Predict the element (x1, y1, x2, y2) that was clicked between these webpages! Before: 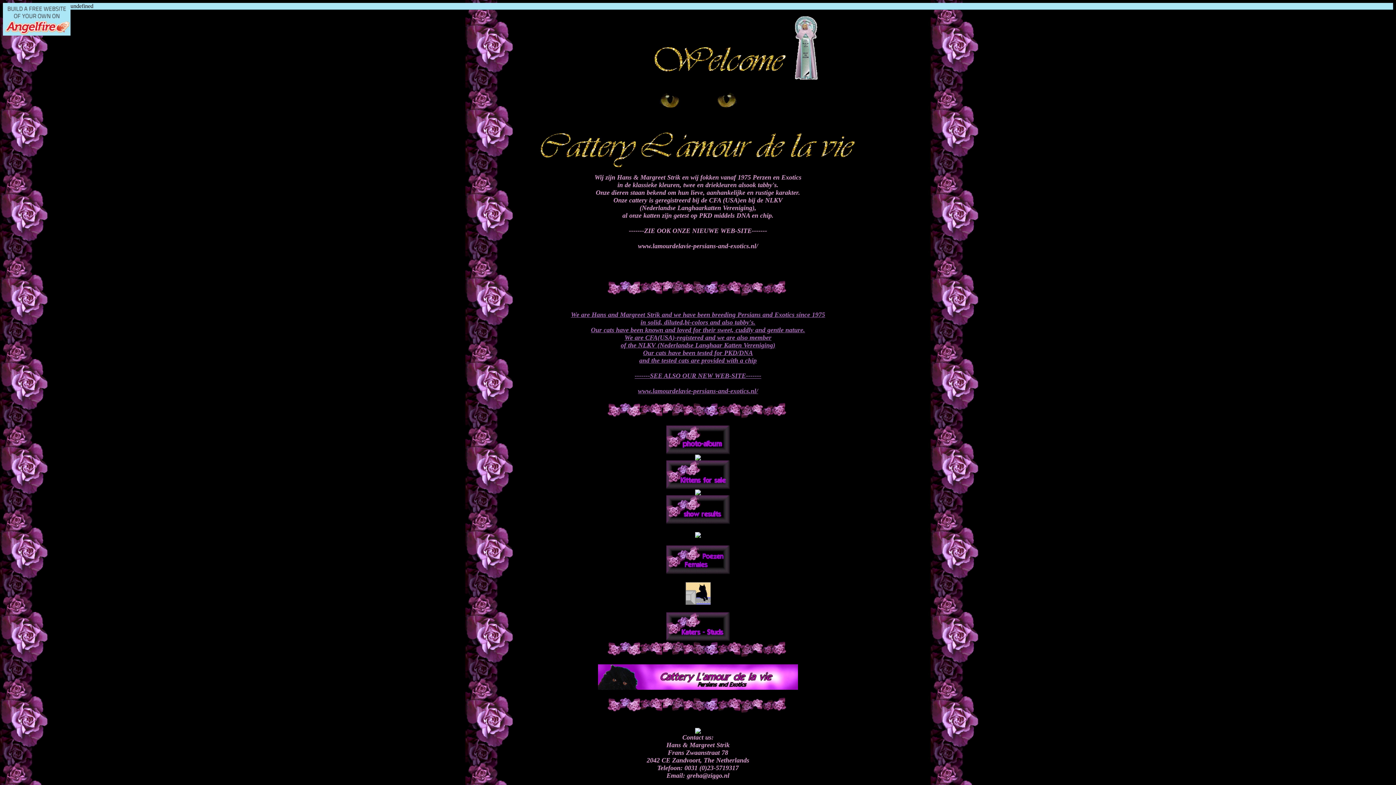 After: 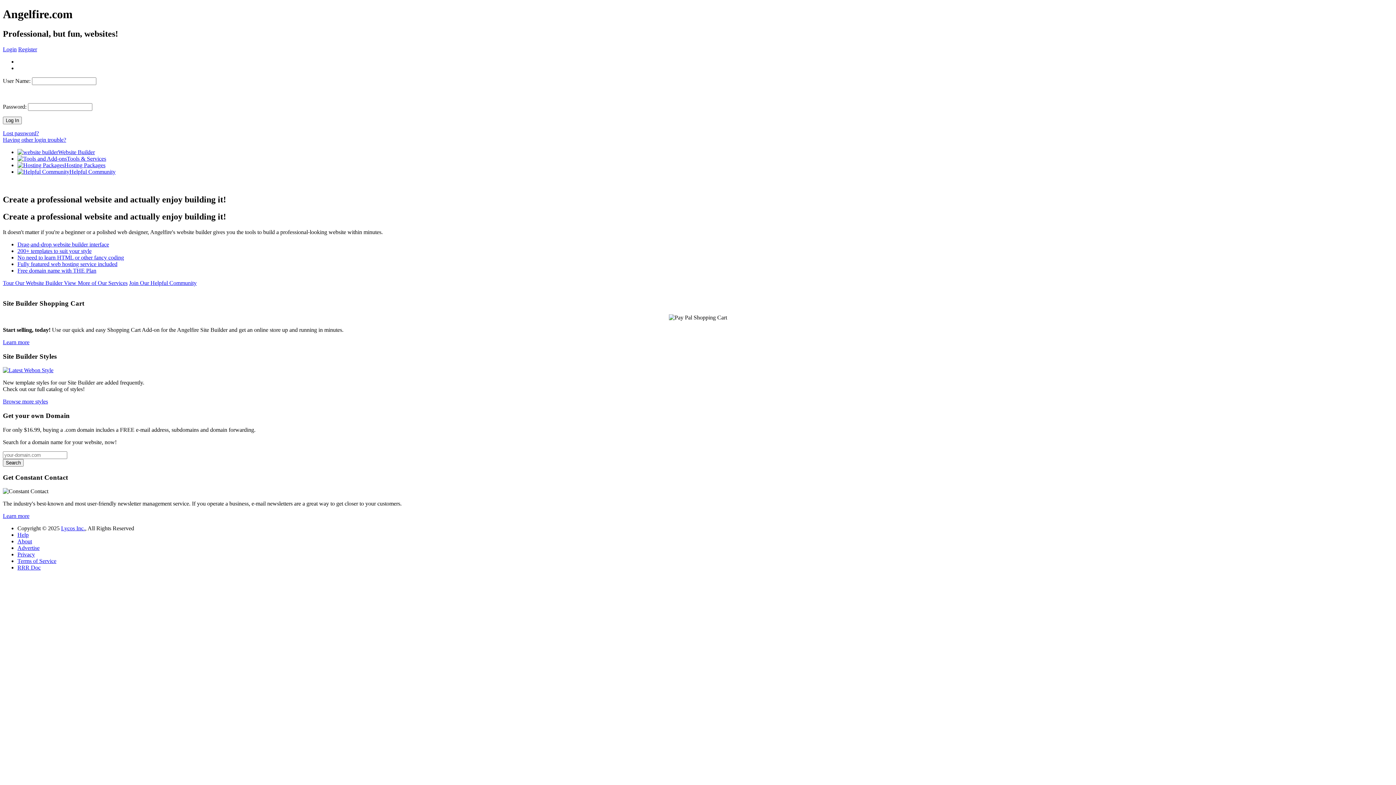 Action: bbox: (2, 2, 70, 35)